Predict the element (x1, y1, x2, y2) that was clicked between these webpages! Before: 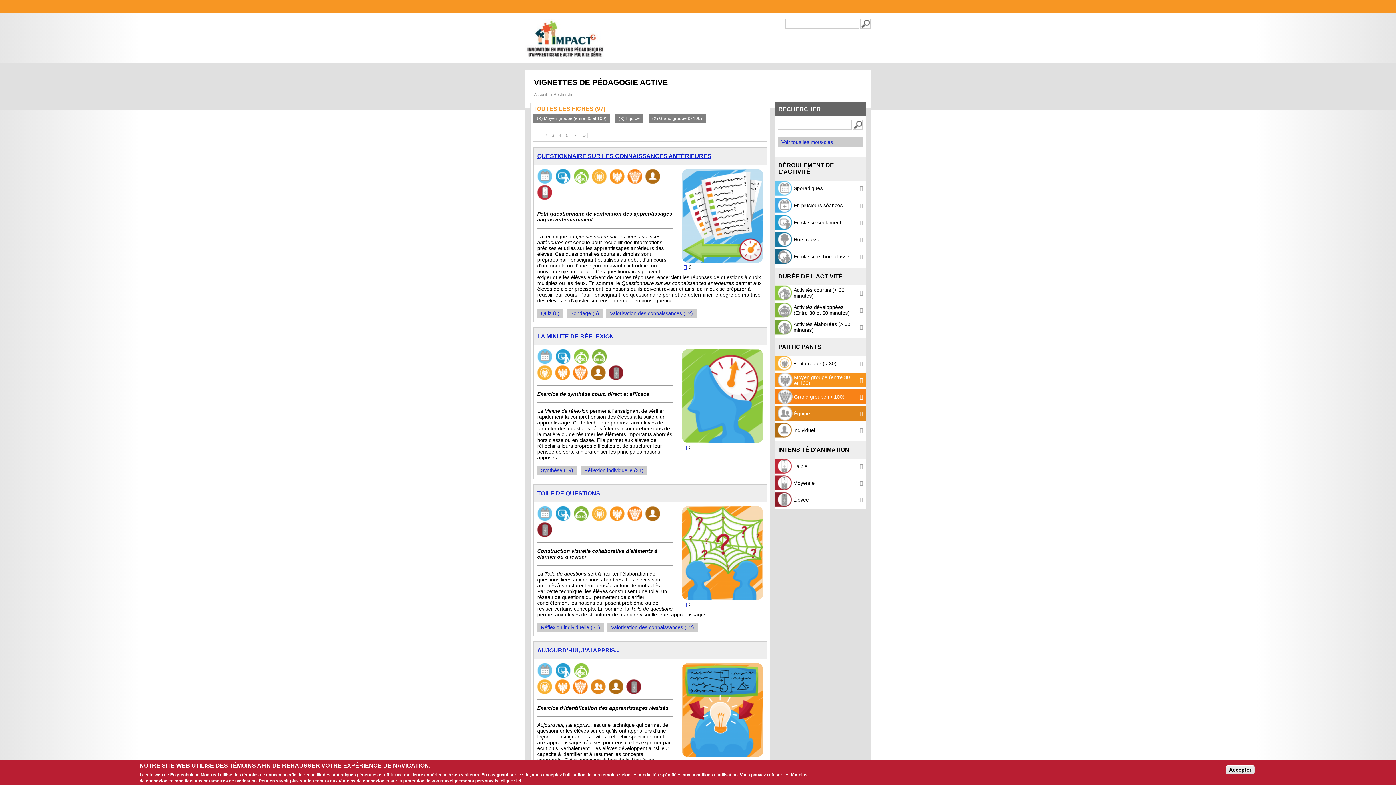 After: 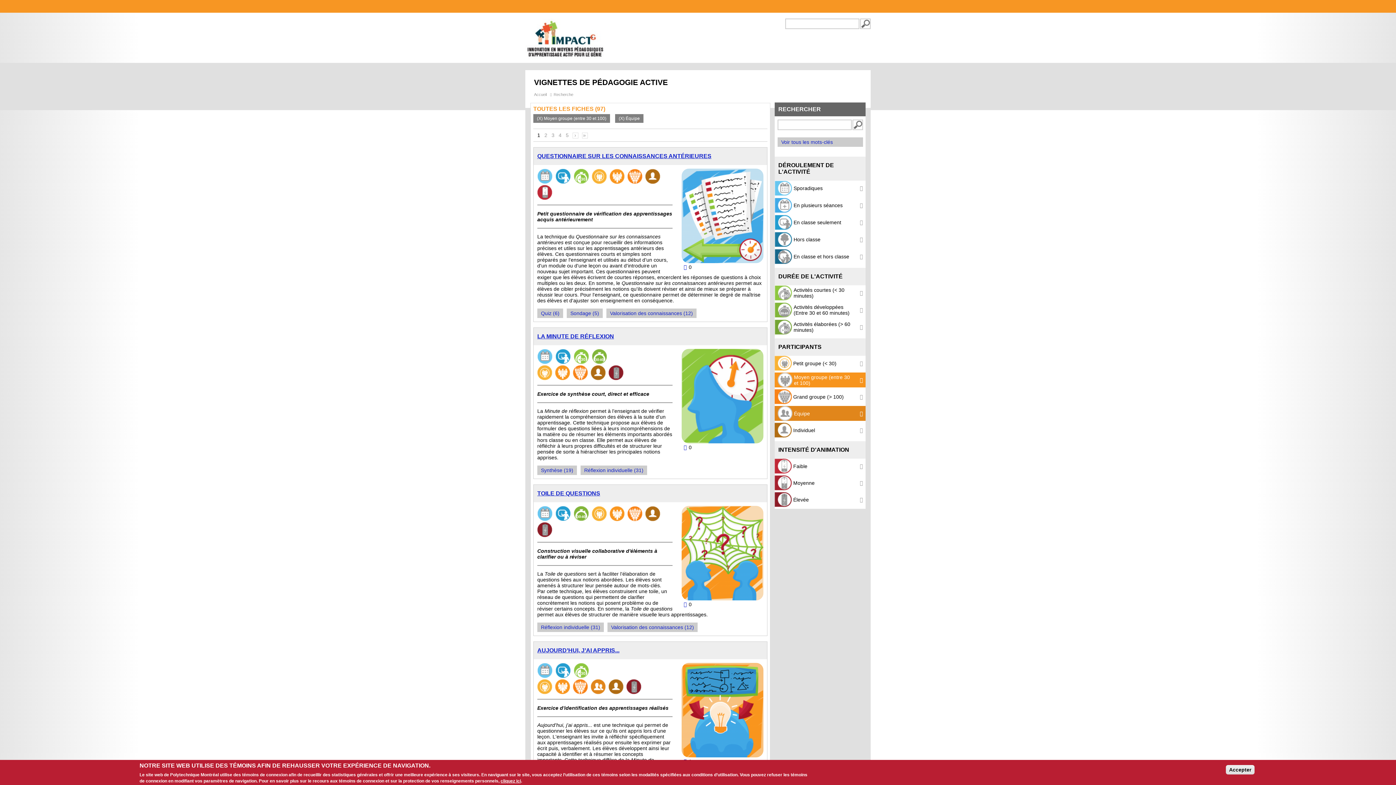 Action: bbox: (774, 389, 865, 404) label:  Grand groupe (> 100)